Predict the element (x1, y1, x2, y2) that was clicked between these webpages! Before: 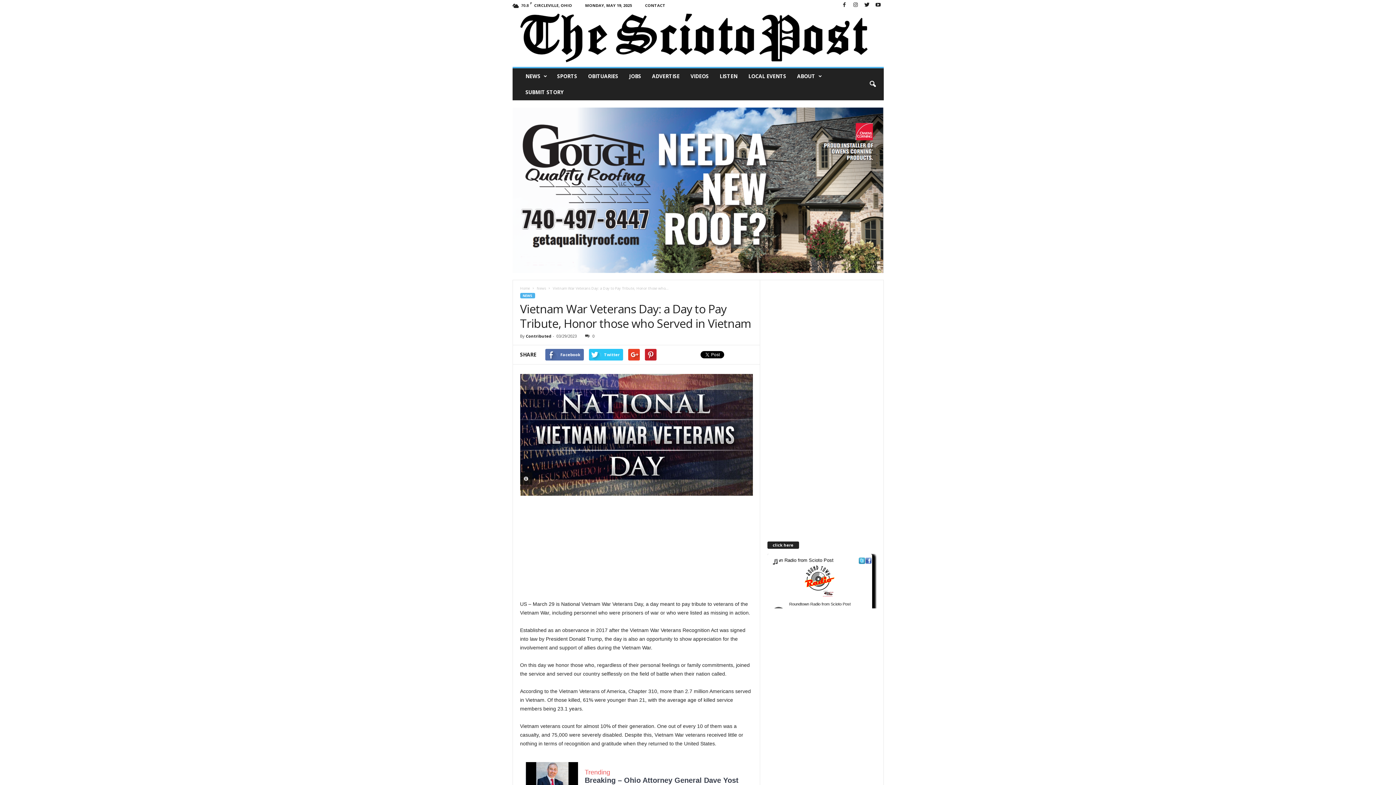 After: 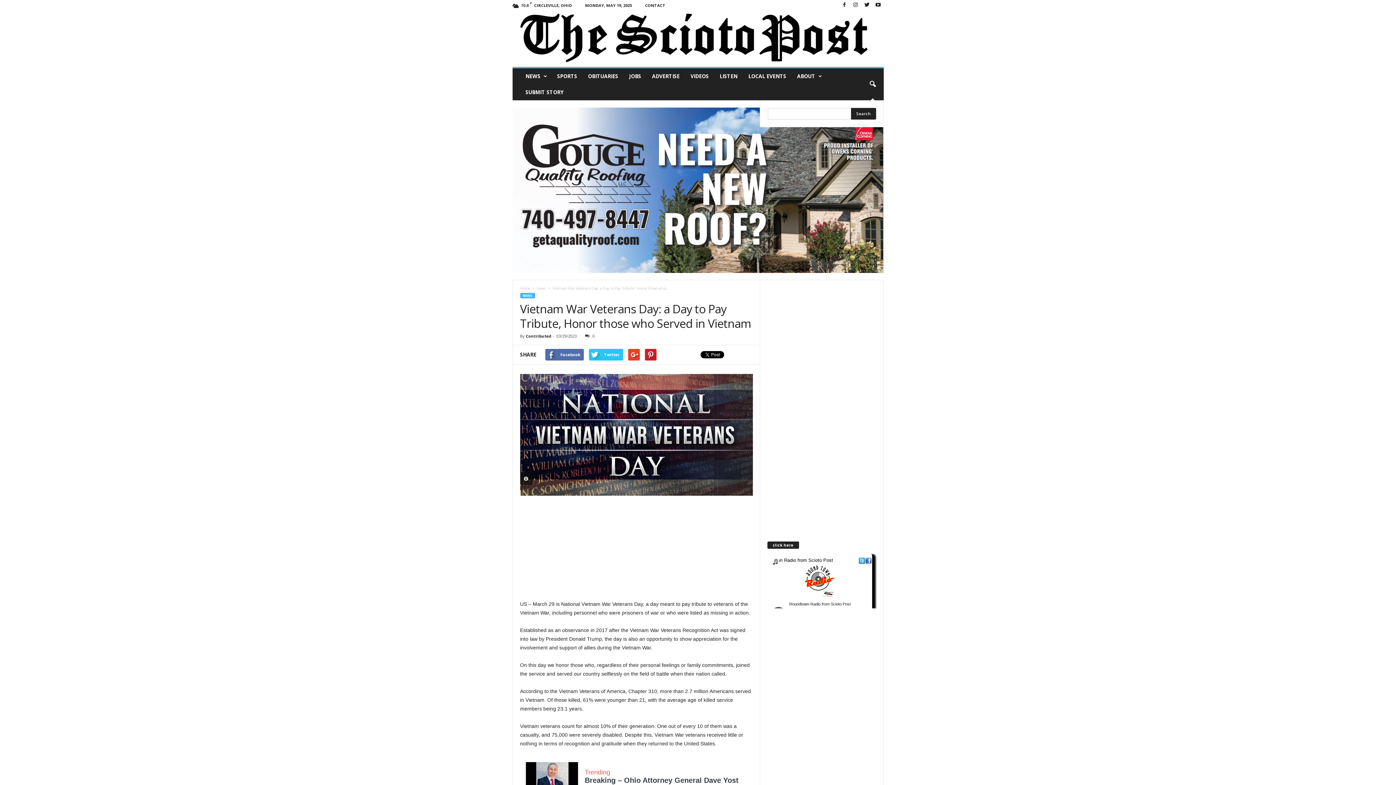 Action: bbox: (864, 76, 880, 92)